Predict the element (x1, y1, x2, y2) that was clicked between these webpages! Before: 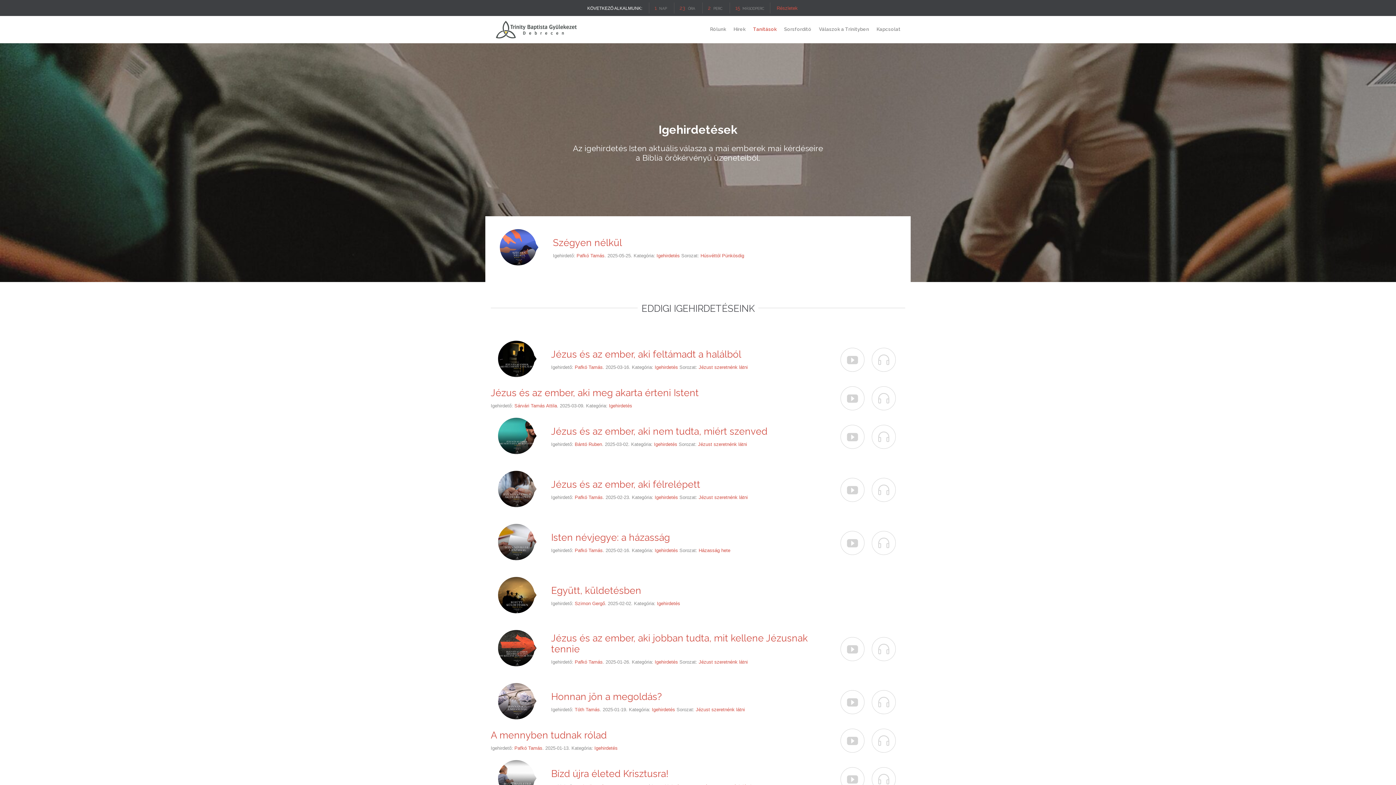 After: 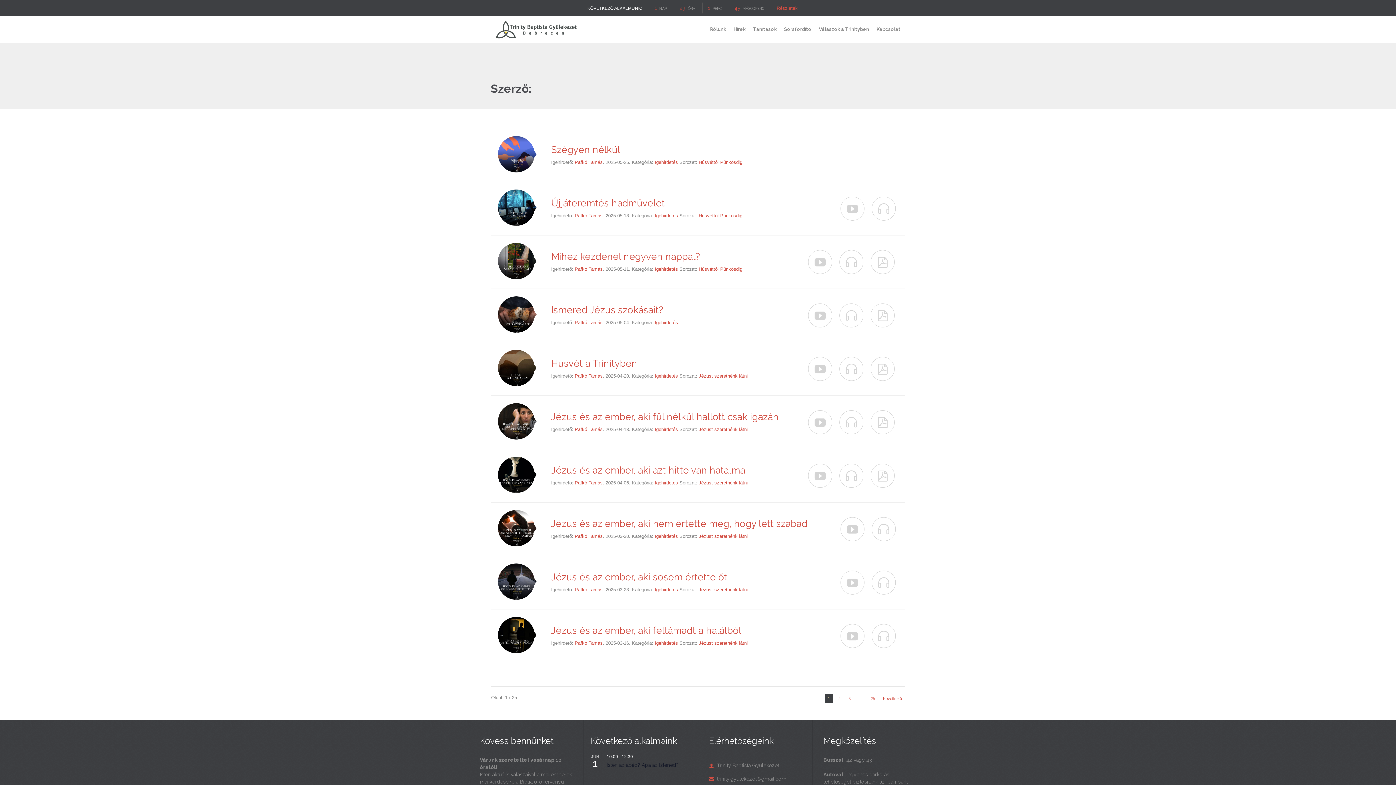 Action: label: Pafkó Tamás bbox: (514, 745, 542, 751)